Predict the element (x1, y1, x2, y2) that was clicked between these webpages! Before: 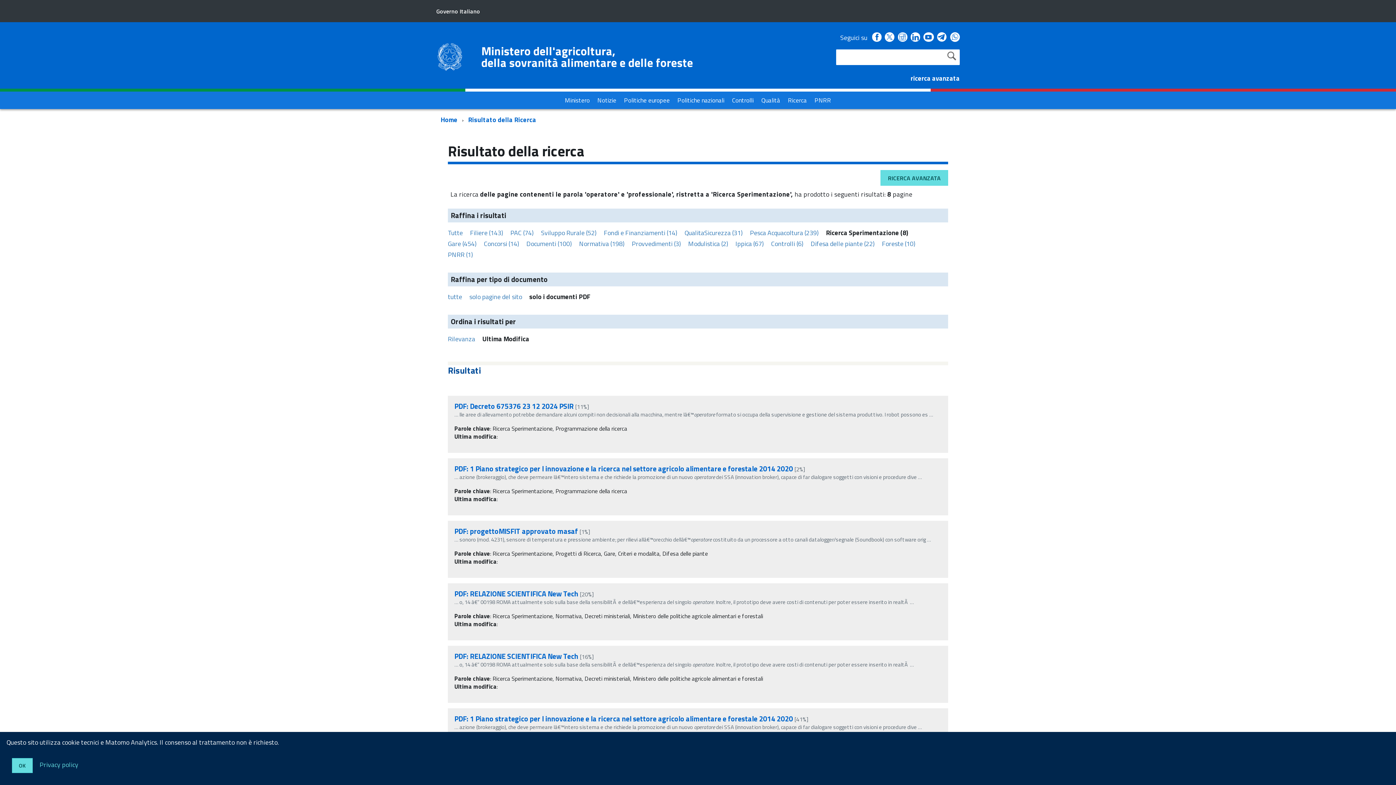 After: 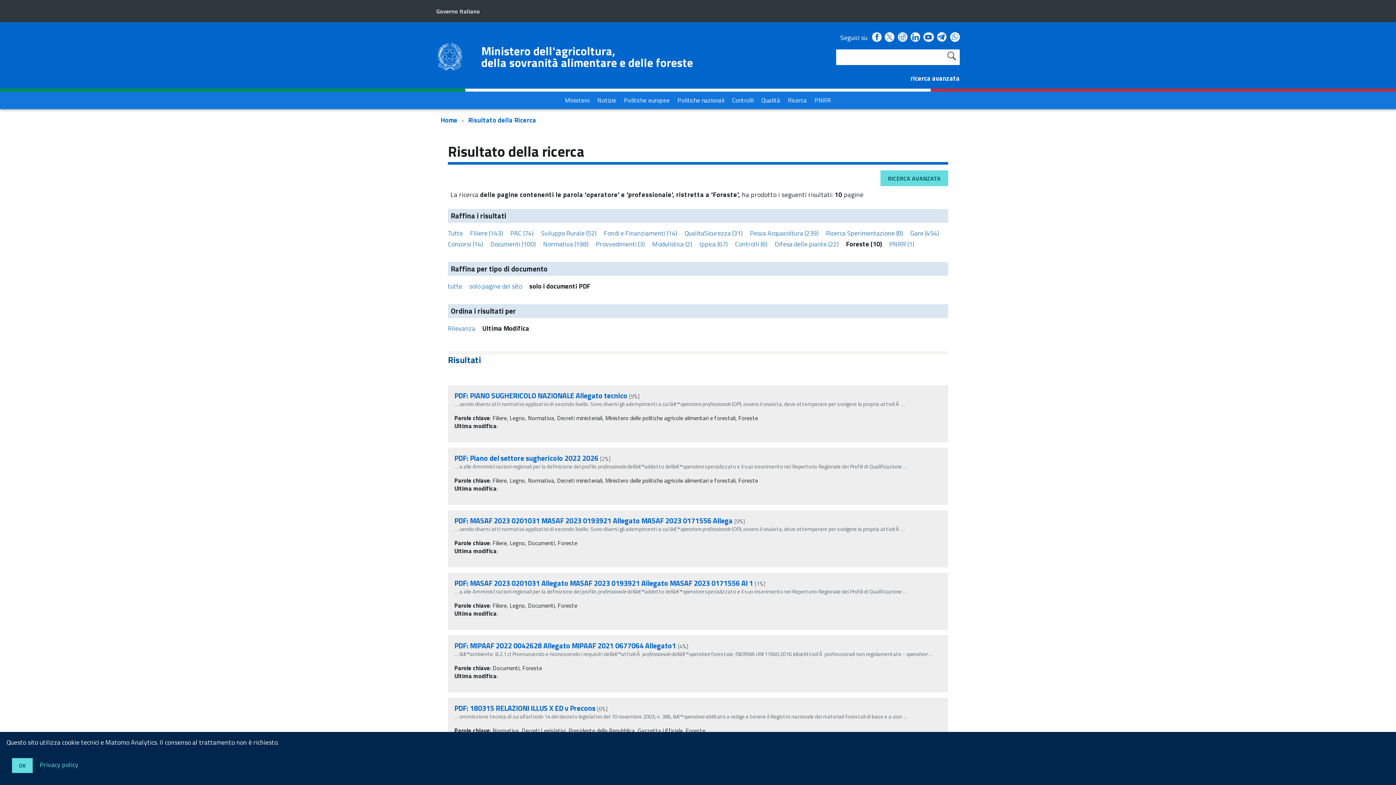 Action: label: Foreste (10) bbox: (882, 238, 915, 248)